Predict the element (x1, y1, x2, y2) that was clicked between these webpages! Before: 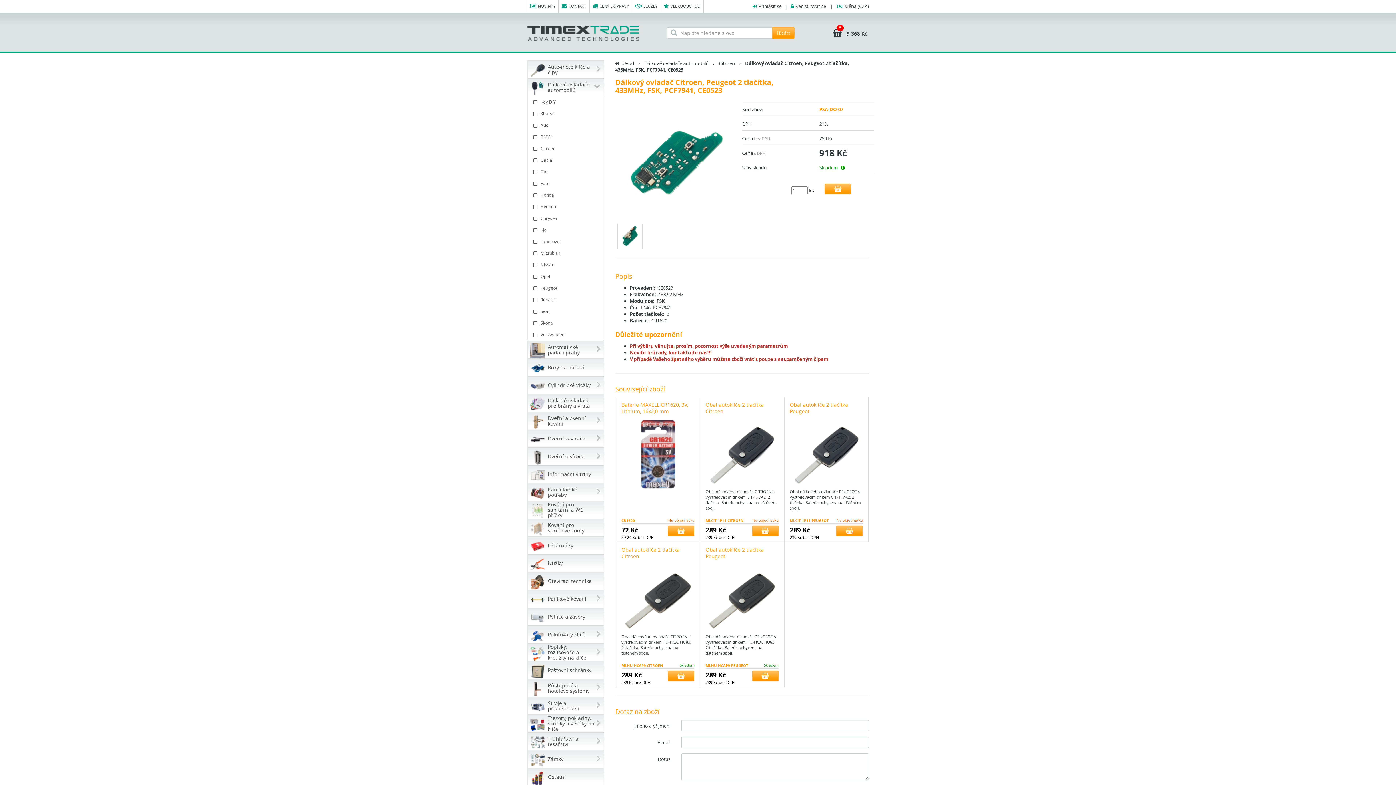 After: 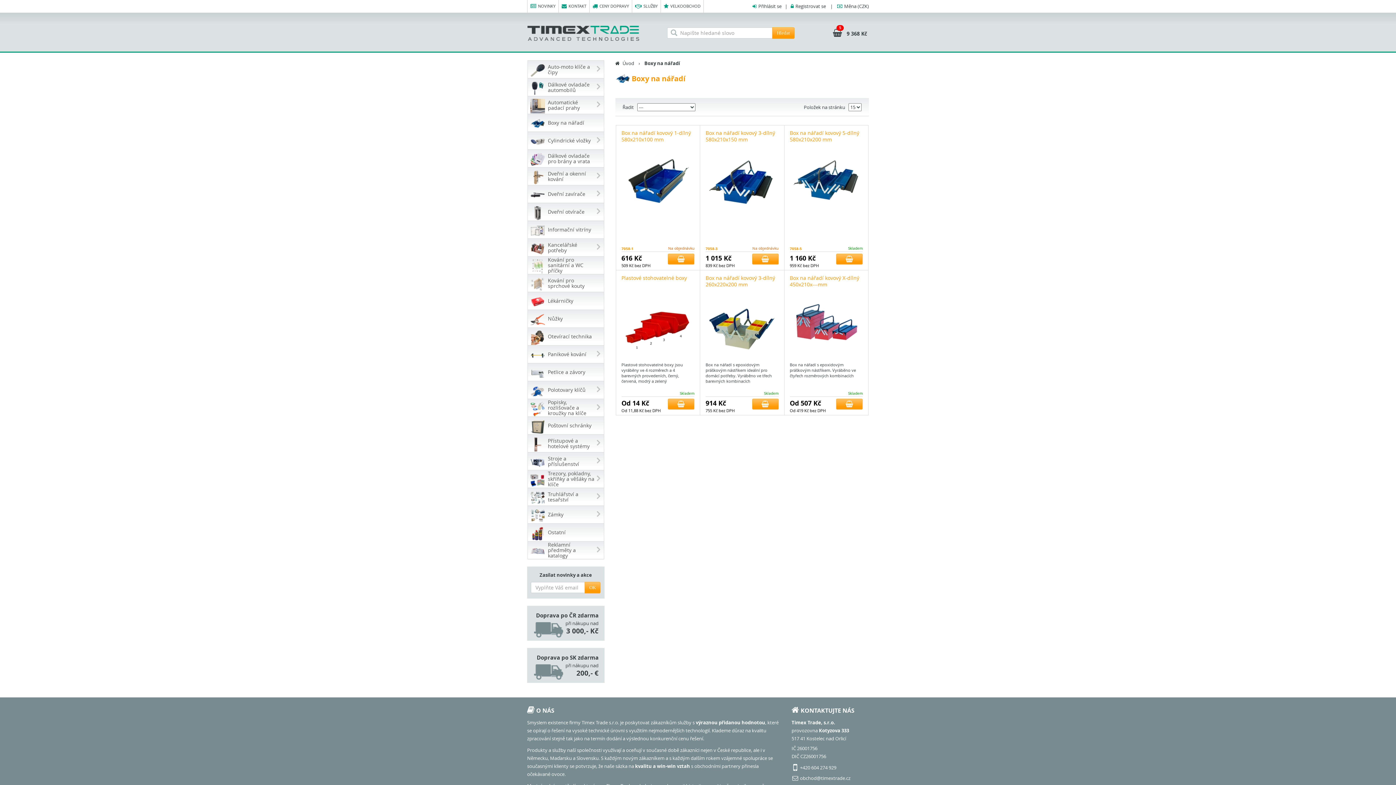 Action: label: Boxy na nářadí bbox: (527, 358, 604, 376)